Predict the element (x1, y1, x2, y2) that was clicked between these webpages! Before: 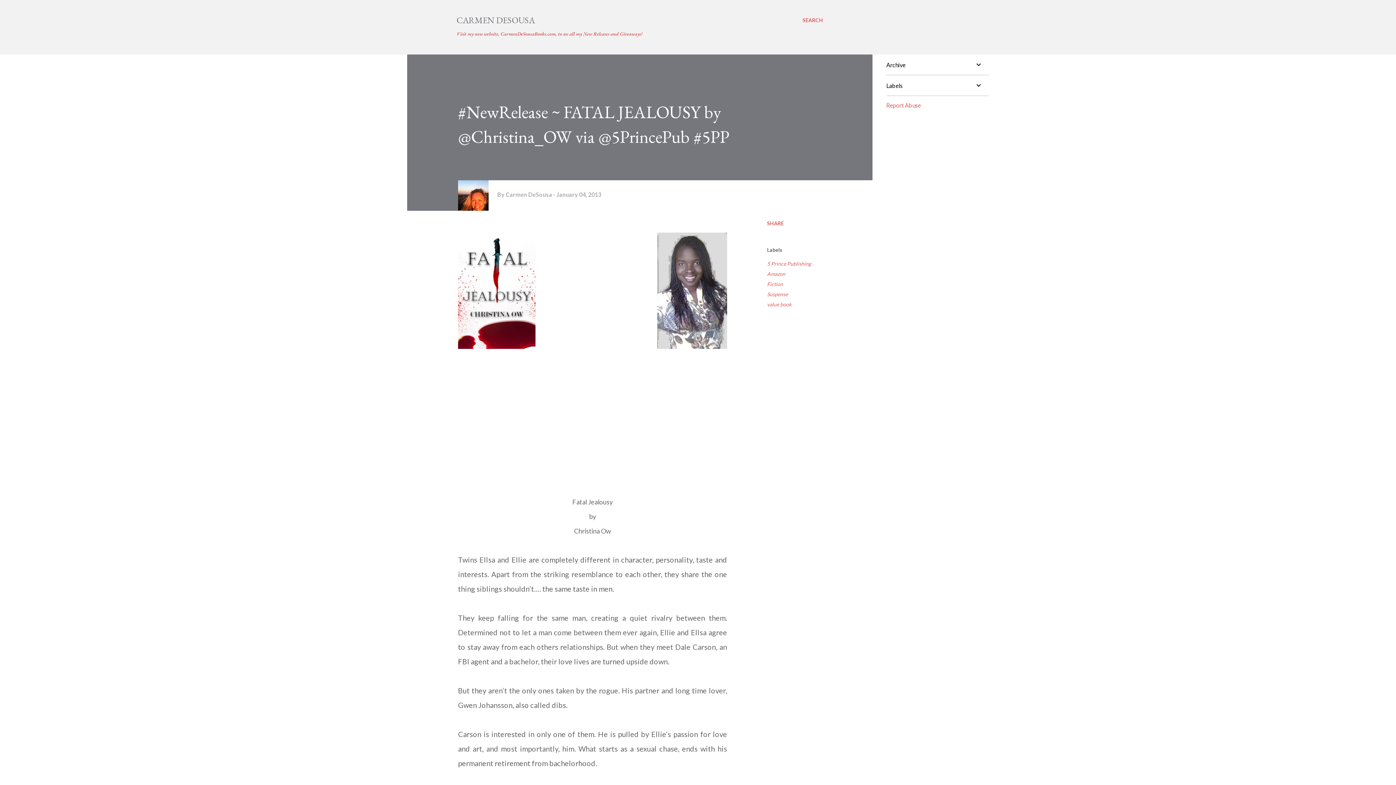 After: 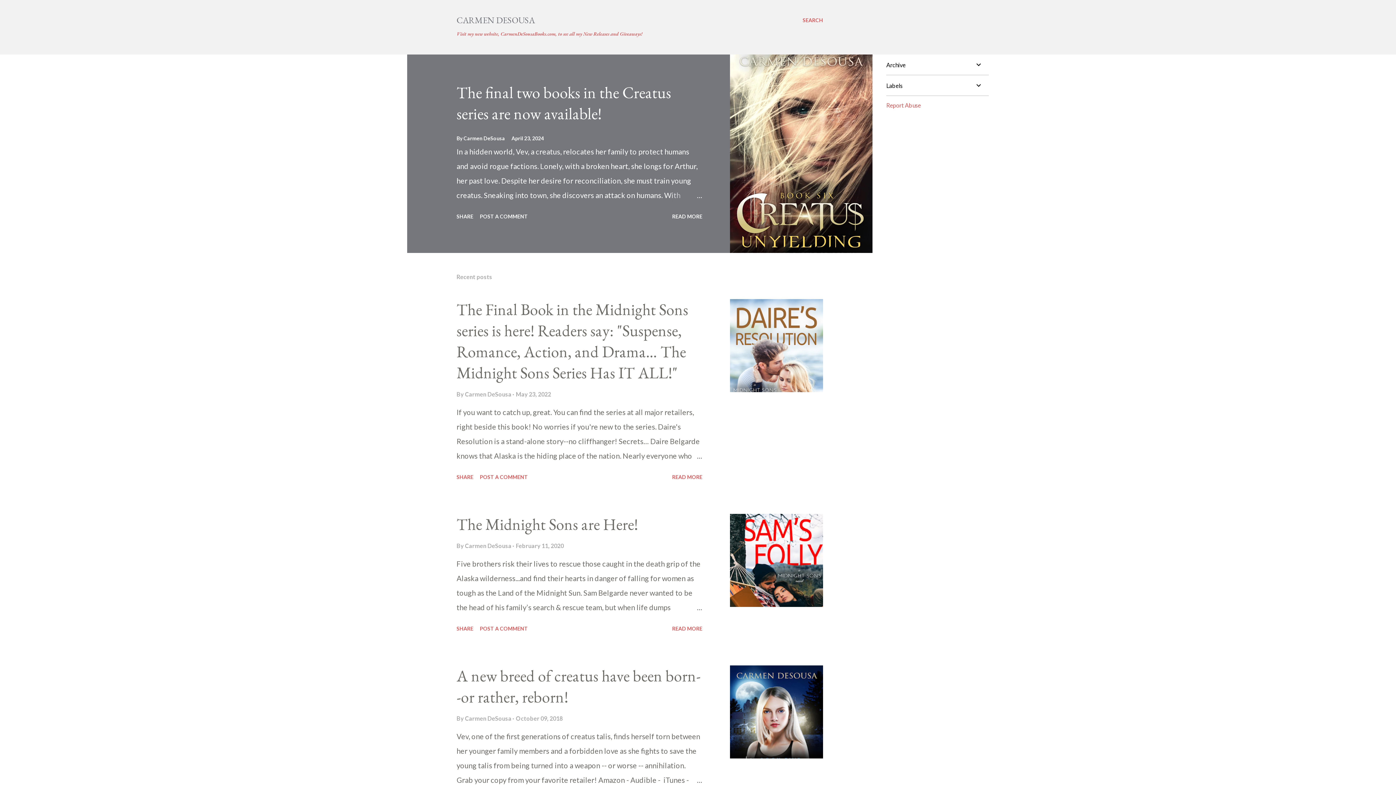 Action: bbox: (456, 14, 534, 25) label: CARMEN DESOUSA